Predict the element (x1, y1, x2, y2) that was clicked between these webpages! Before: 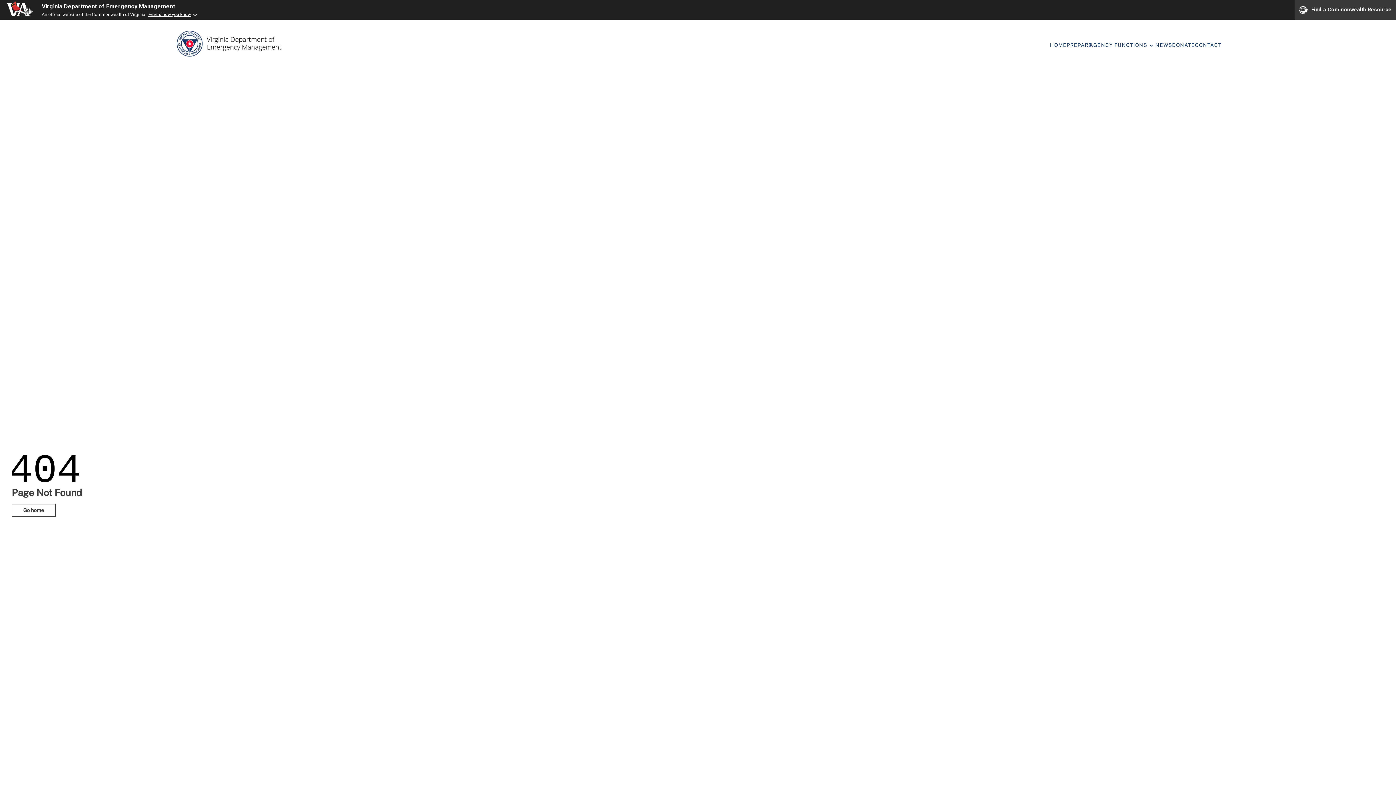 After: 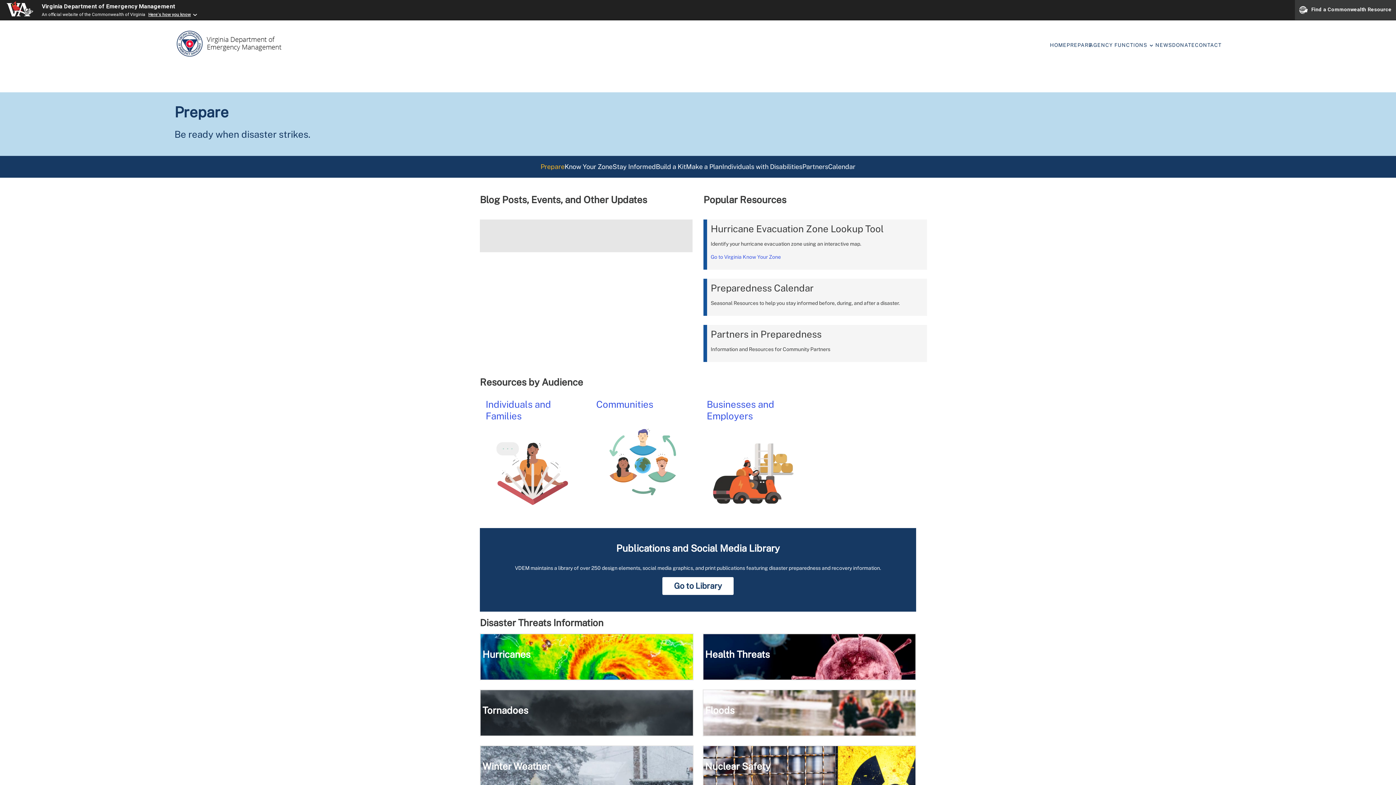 Action: label: PREPARE bbox: (1066, 41, 1092, 49)